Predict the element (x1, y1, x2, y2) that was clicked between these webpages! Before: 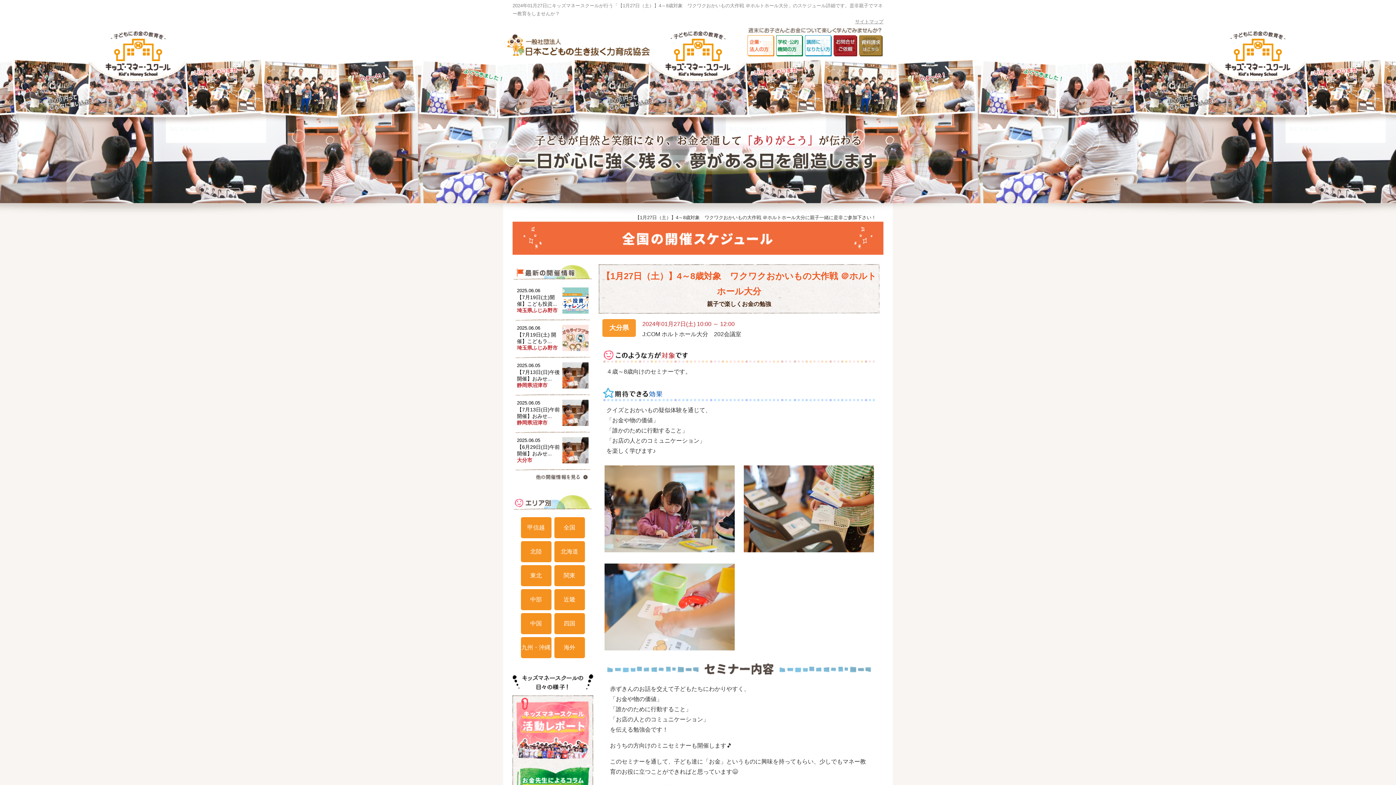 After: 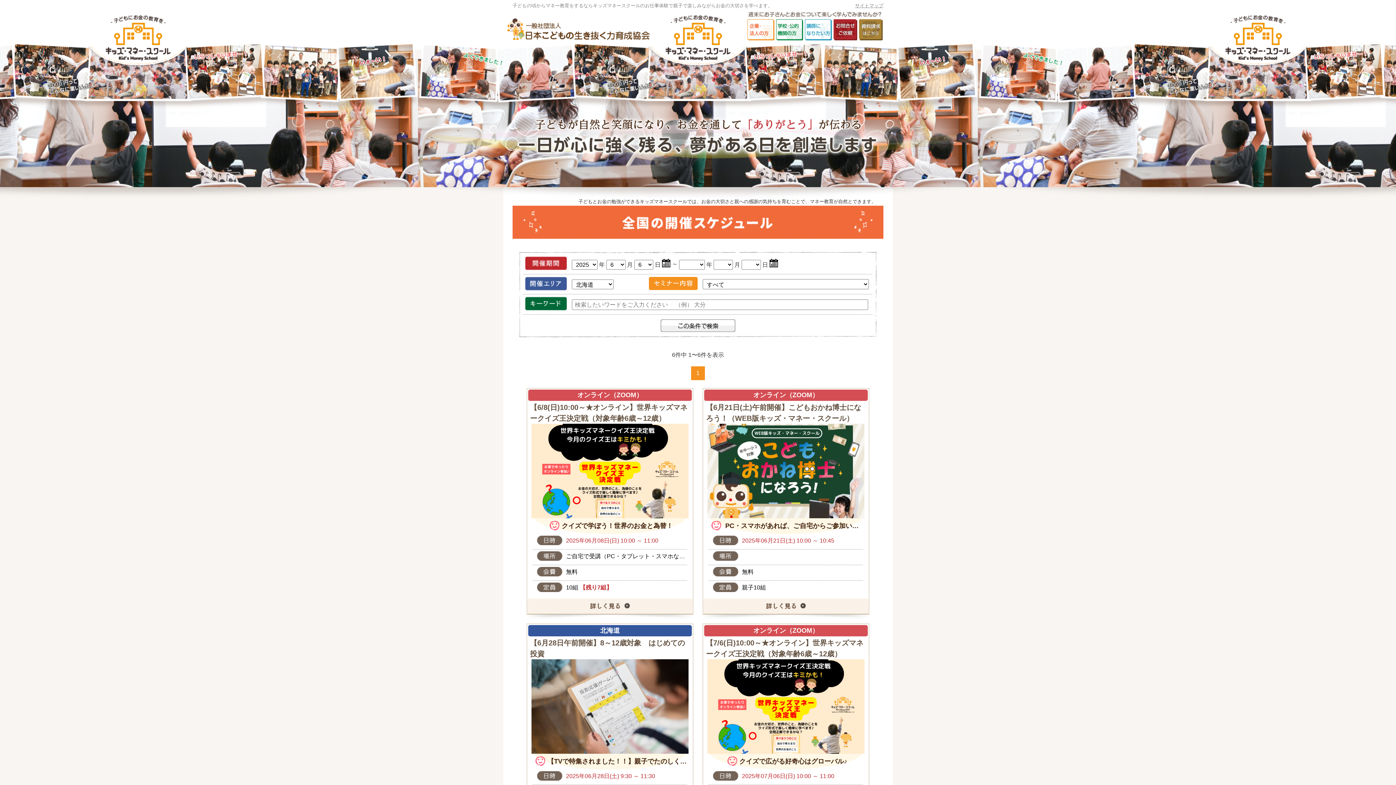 Action: bbox: (554, 541, 584, 562) label: 北海道